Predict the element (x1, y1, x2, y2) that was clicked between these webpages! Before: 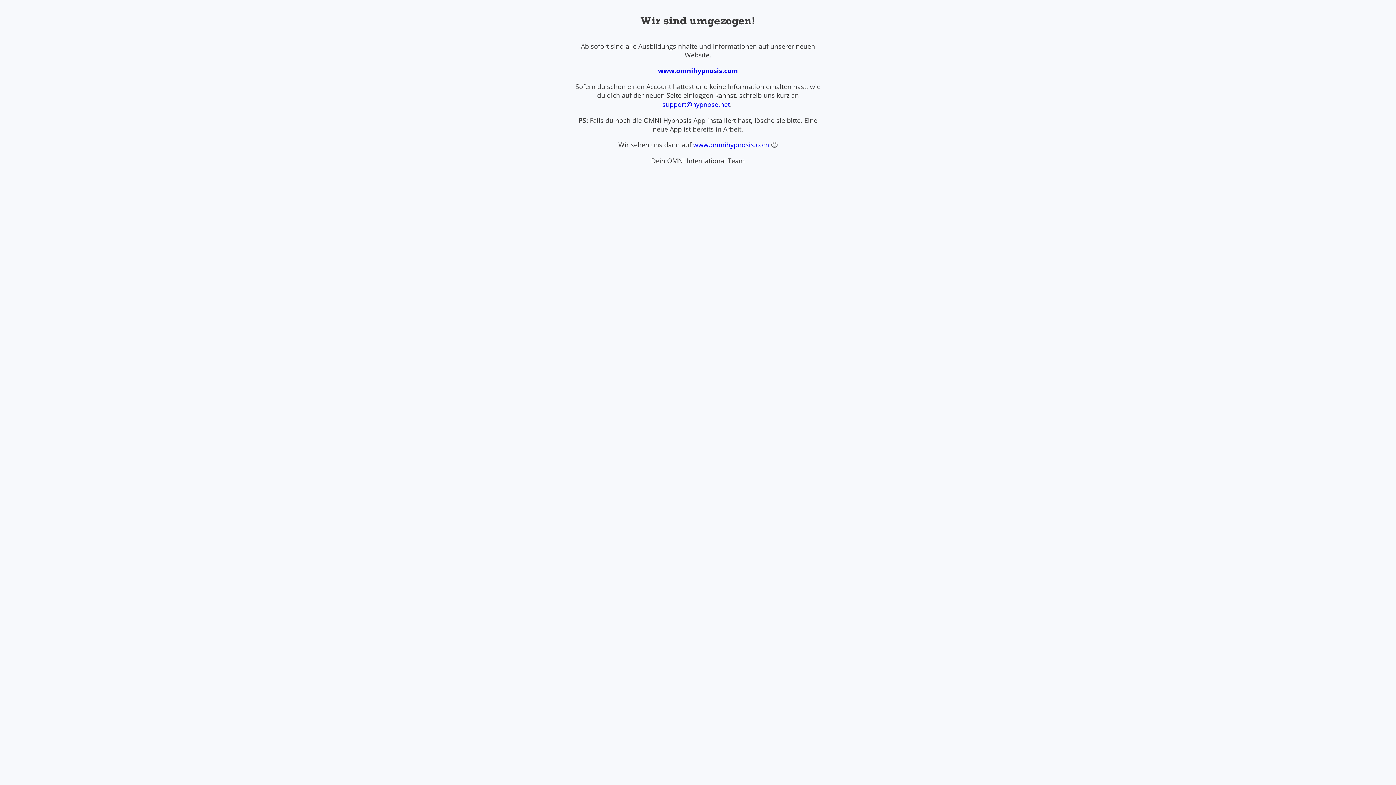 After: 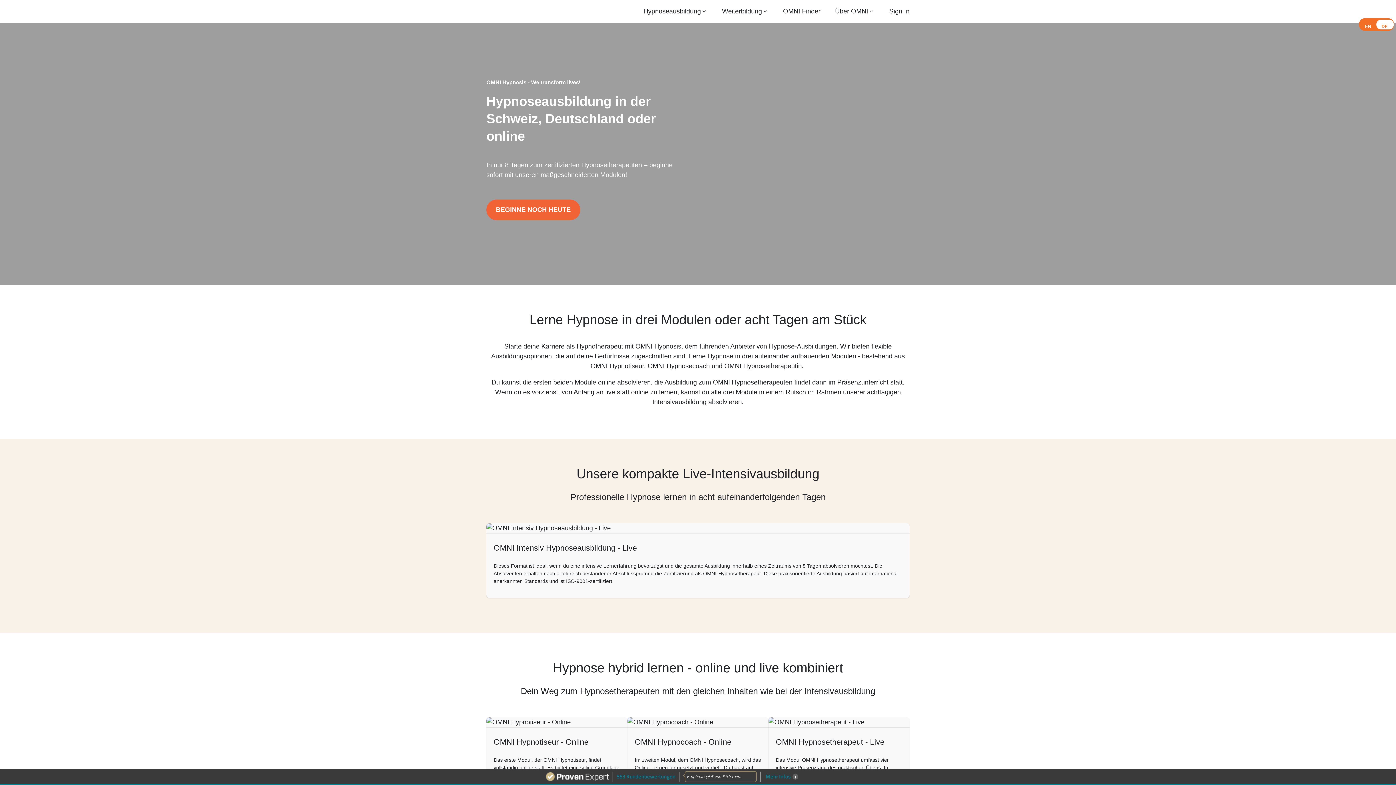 Action: label: www.omnihypnosis.com bbox: (658, 66, 738, 74)